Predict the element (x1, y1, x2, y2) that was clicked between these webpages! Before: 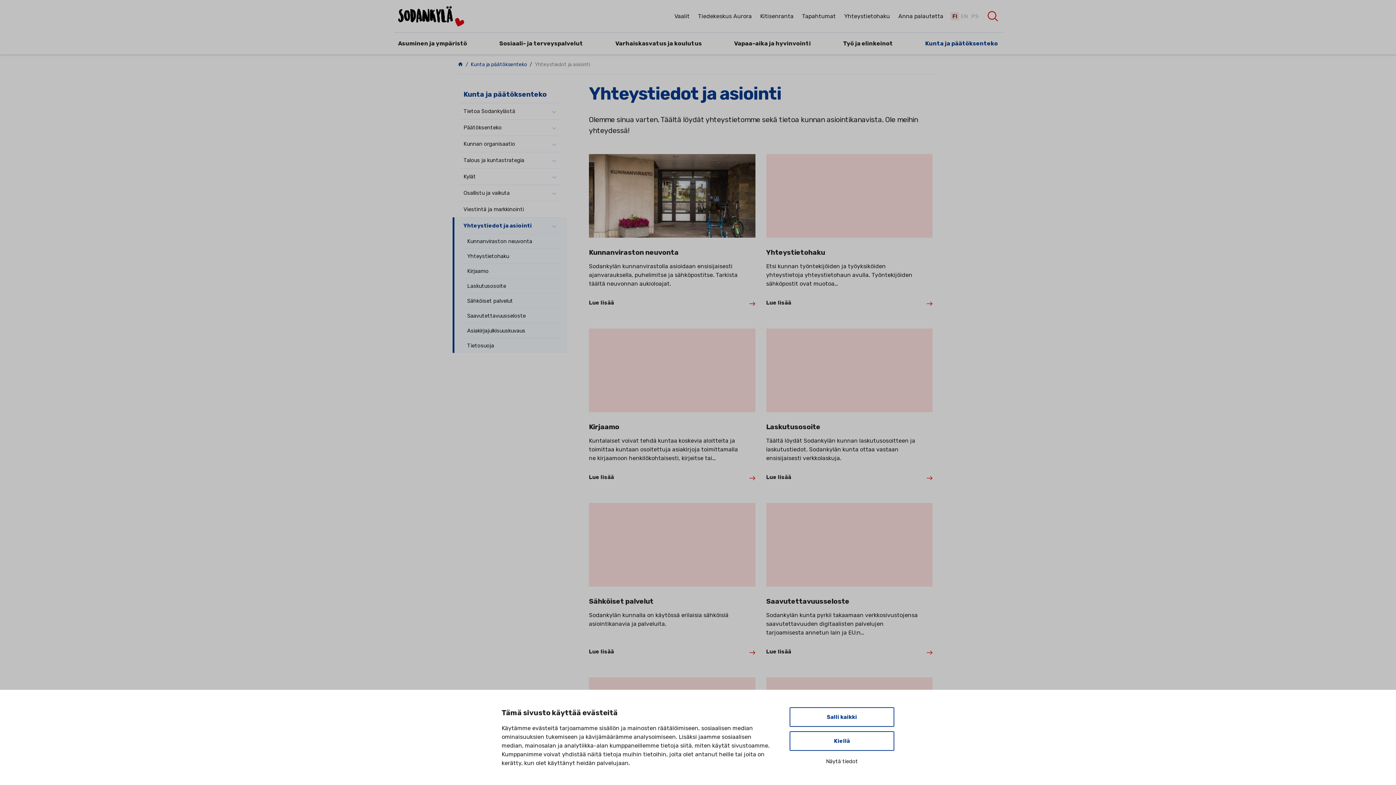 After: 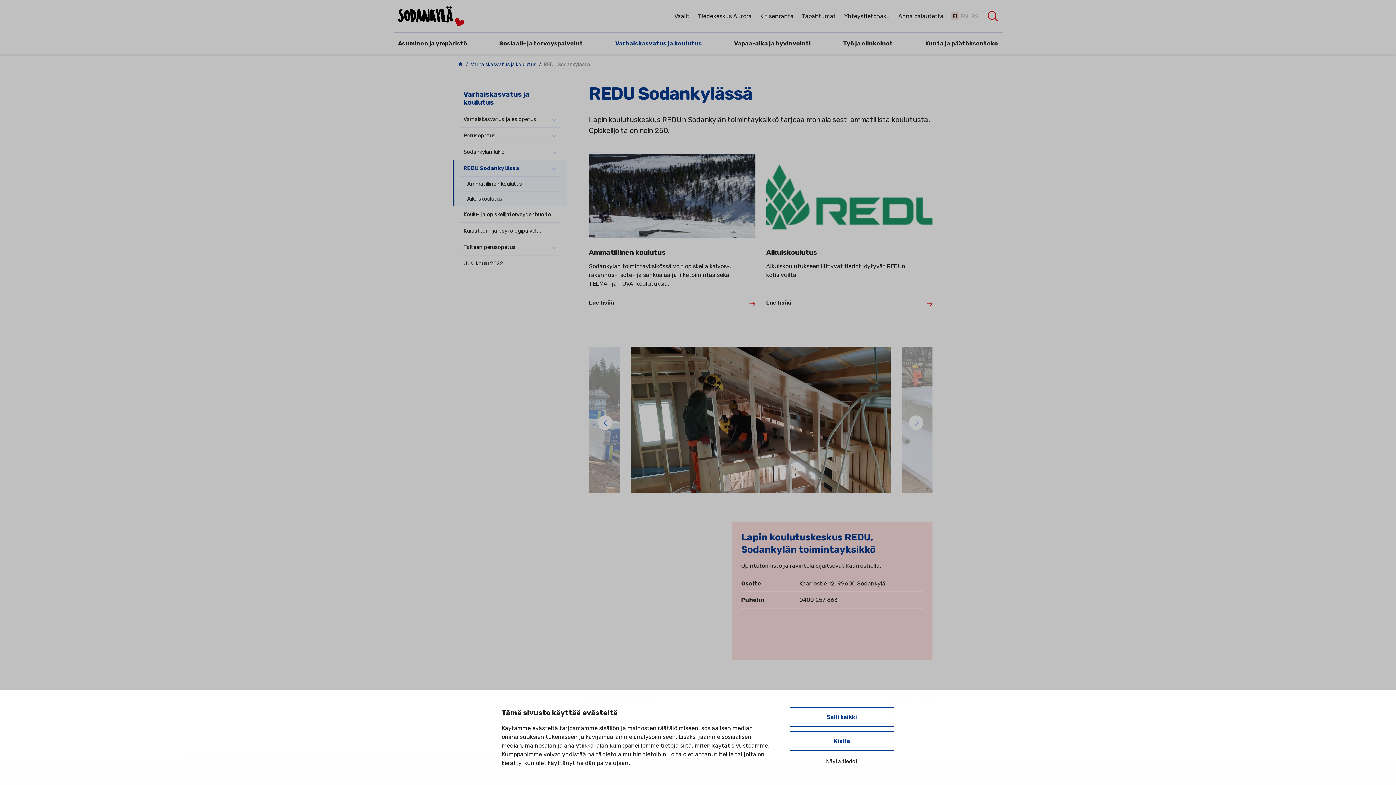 Action: bbox: (621, 509, 672, 516) label: REDU Sodankylässä